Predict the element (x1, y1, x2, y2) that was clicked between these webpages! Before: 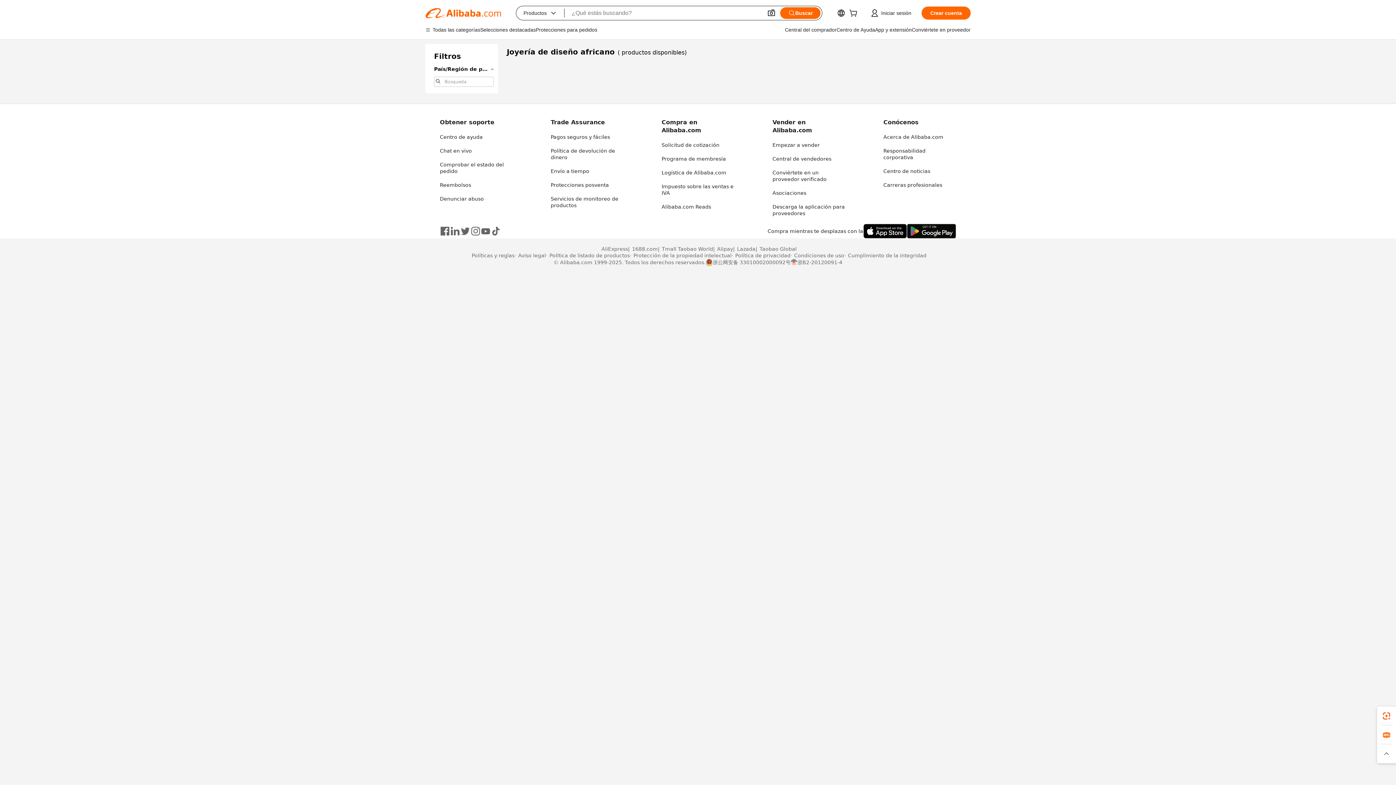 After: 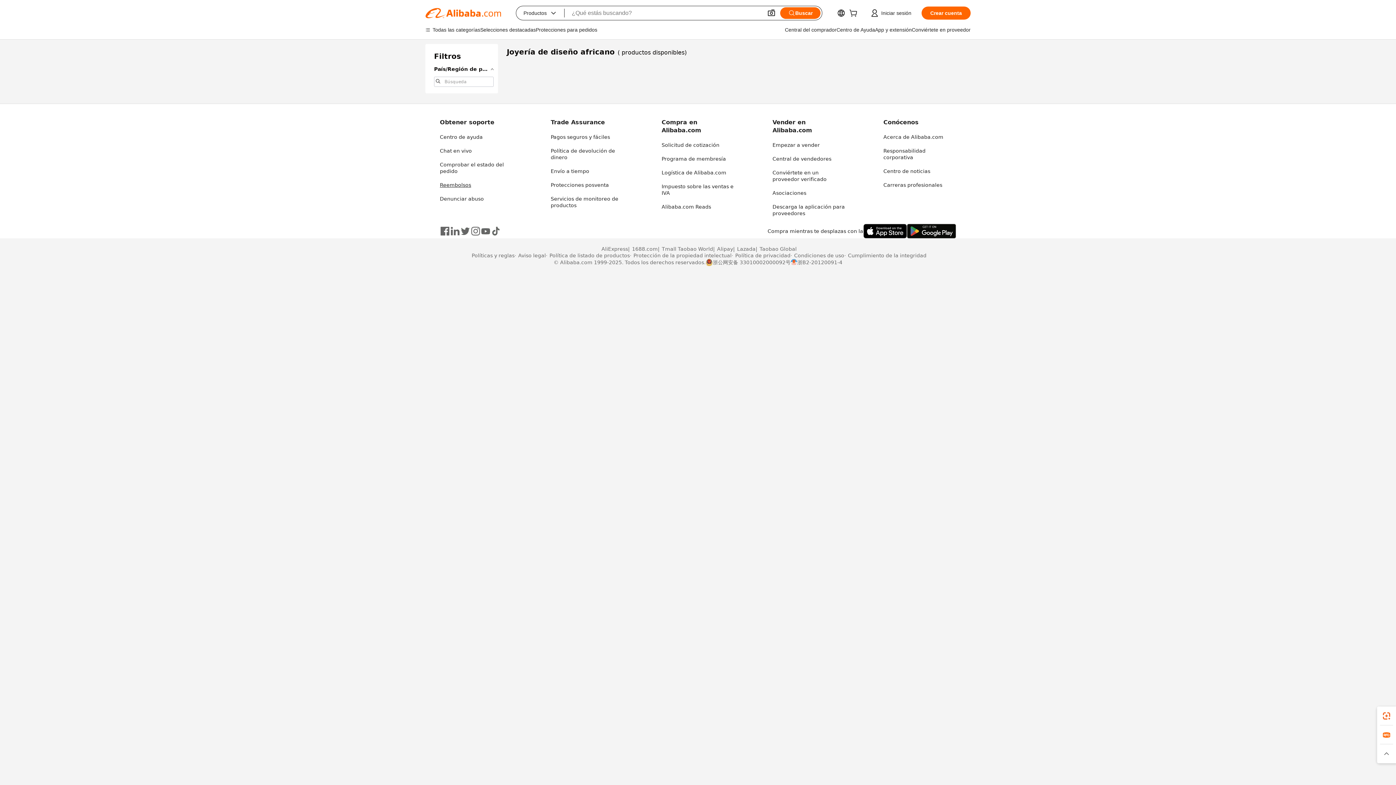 Action: bbox: (440, 182, 471, 188) label: Reembolsos